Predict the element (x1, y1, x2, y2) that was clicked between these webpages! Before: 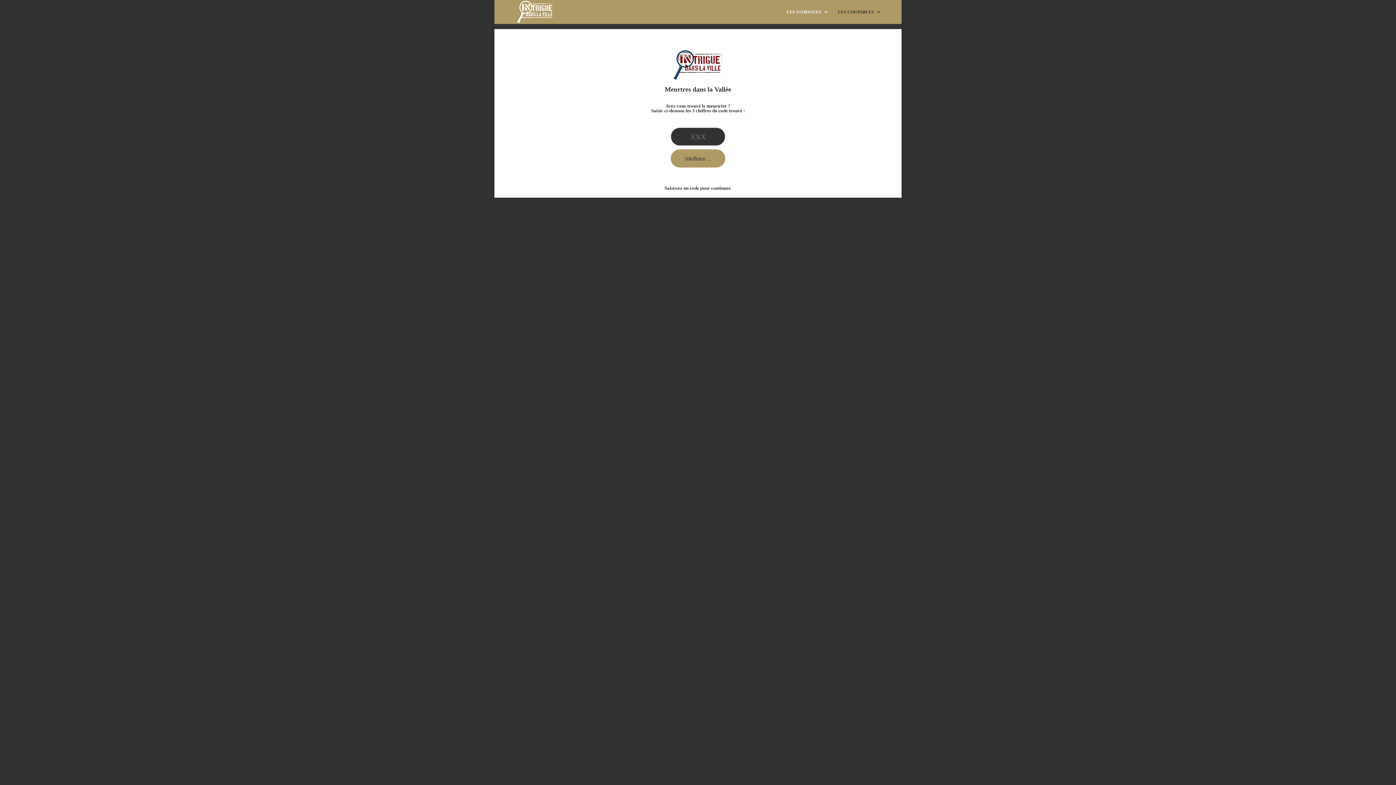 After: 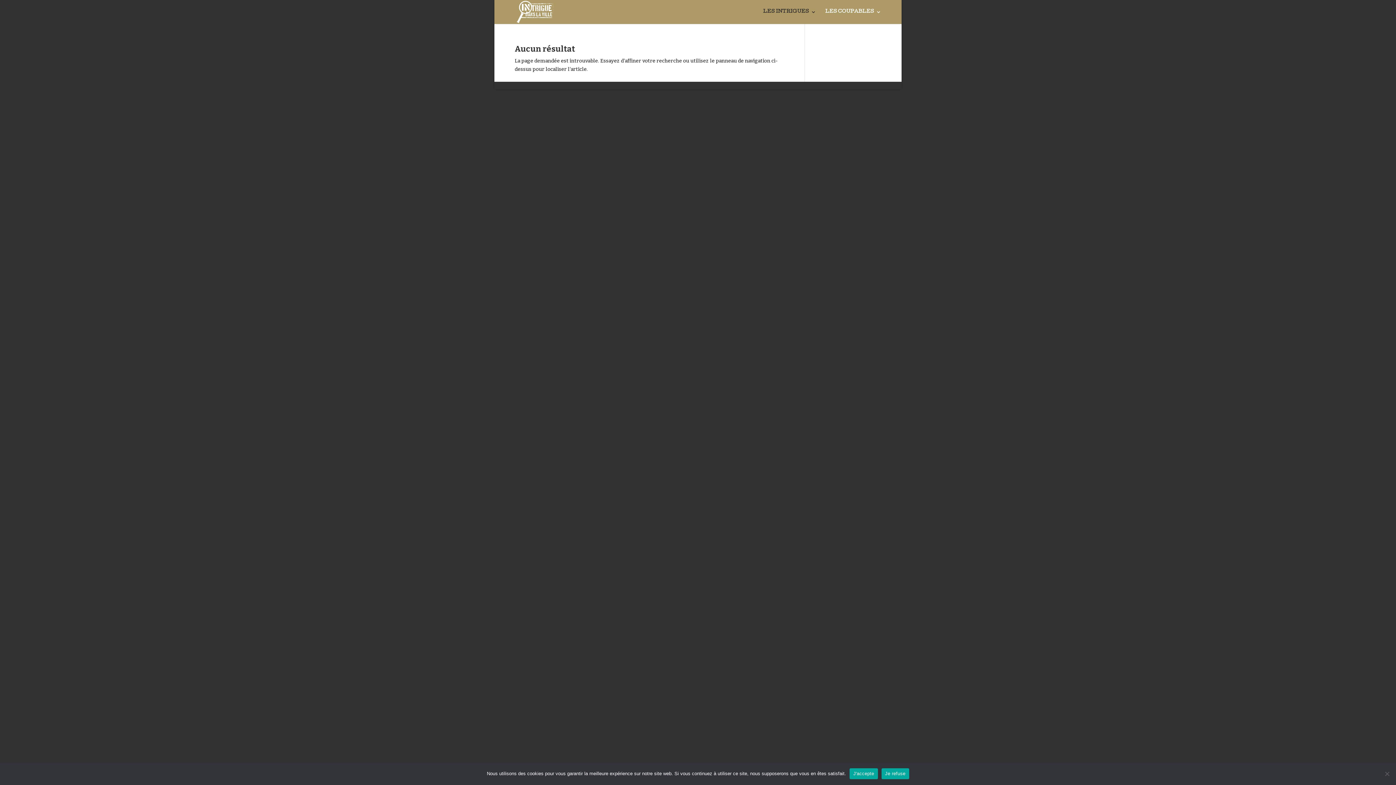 Action: bbox: (786, 9, 828, 24) label: LES INTRIGUES